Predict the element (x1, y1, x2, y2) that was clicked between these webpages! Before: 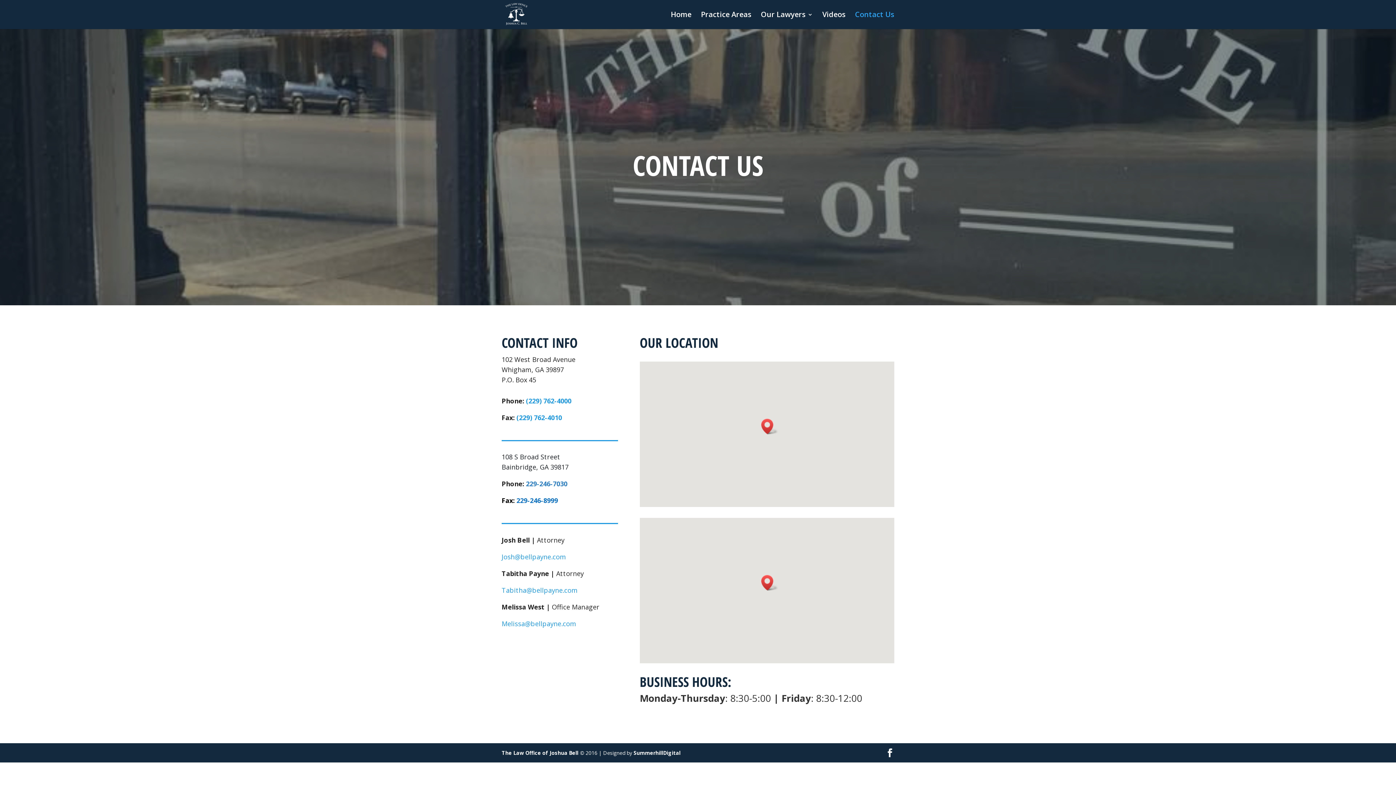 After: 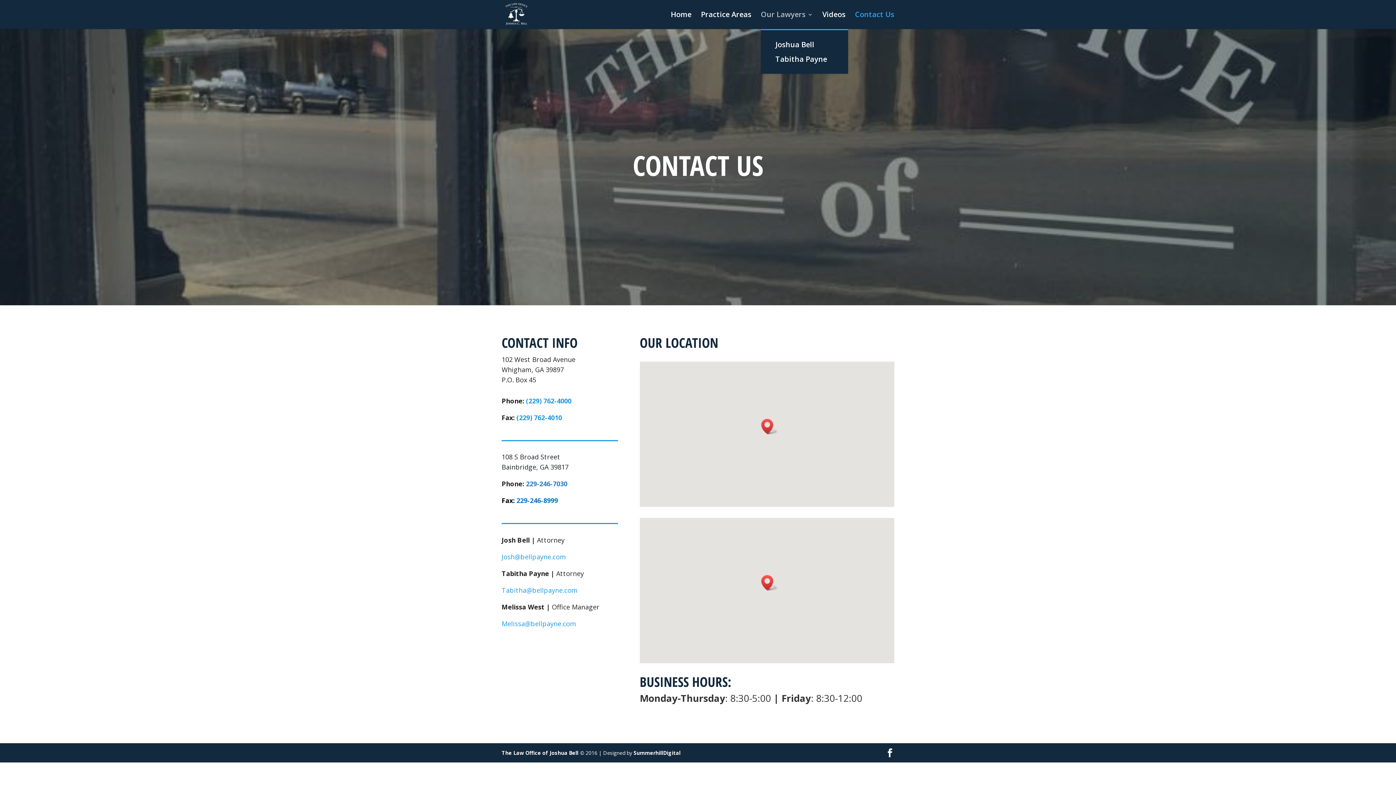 Action: label: Our Lawyers bbox: (761, 12, 813, 29)